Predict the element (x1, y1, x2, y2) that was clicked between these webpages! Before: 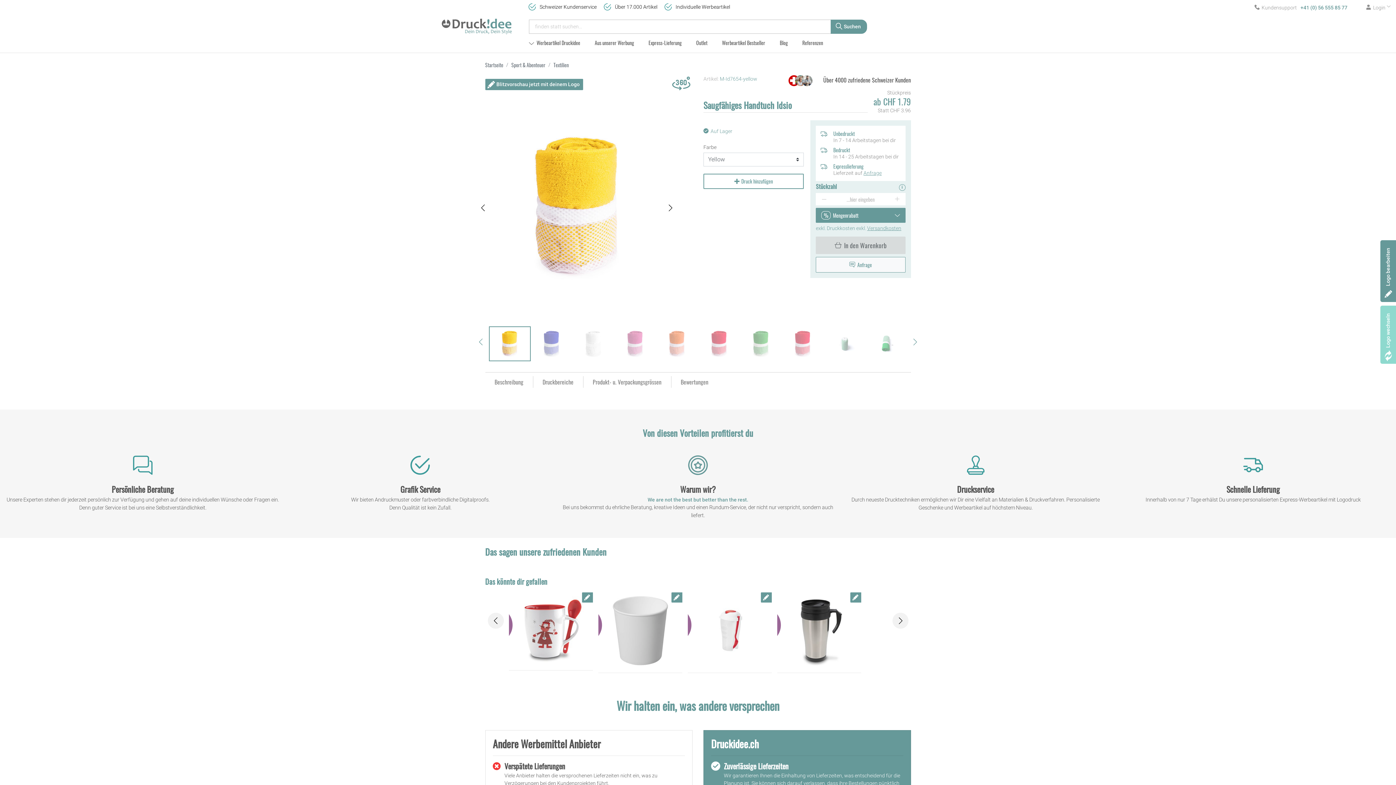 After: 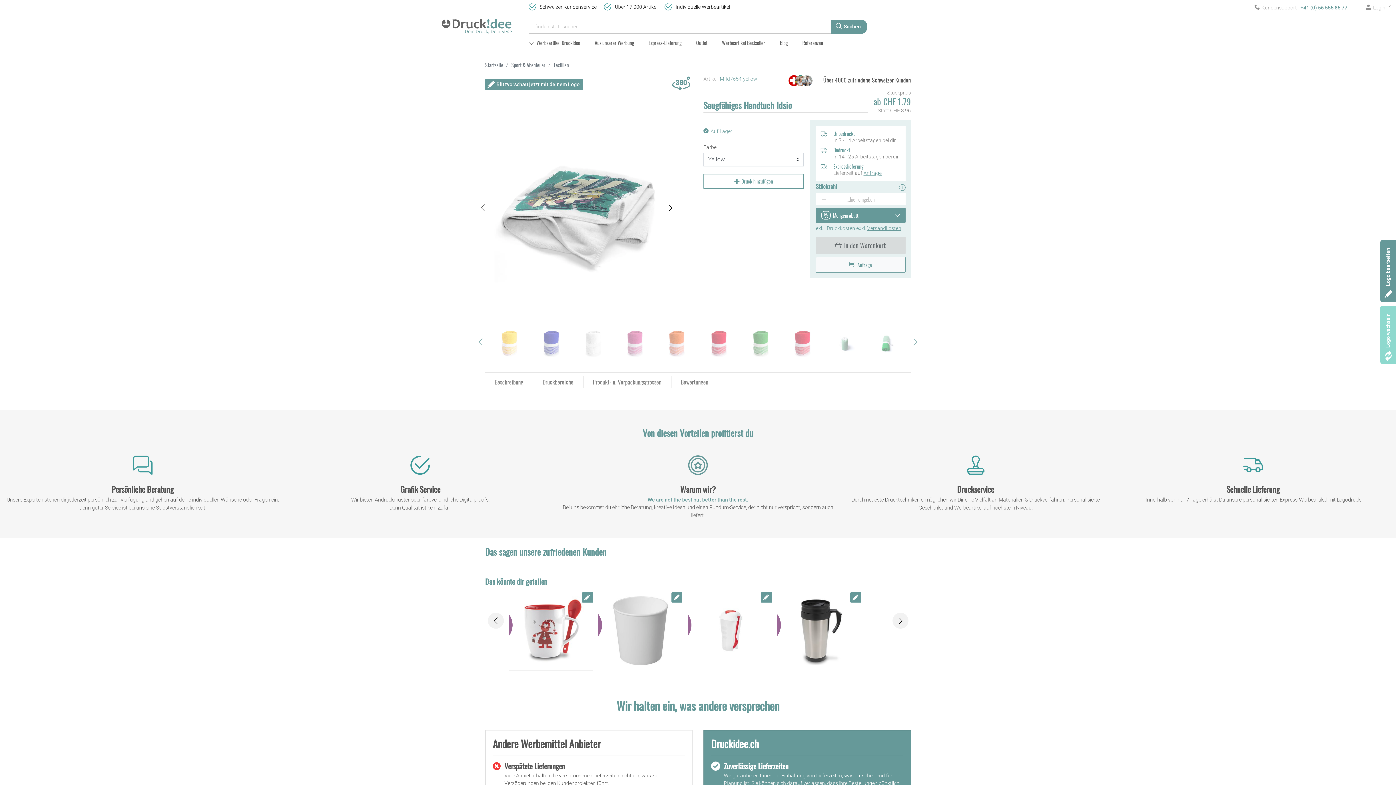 Action: label: Zurück bbox: (481, 93, 485, 322)